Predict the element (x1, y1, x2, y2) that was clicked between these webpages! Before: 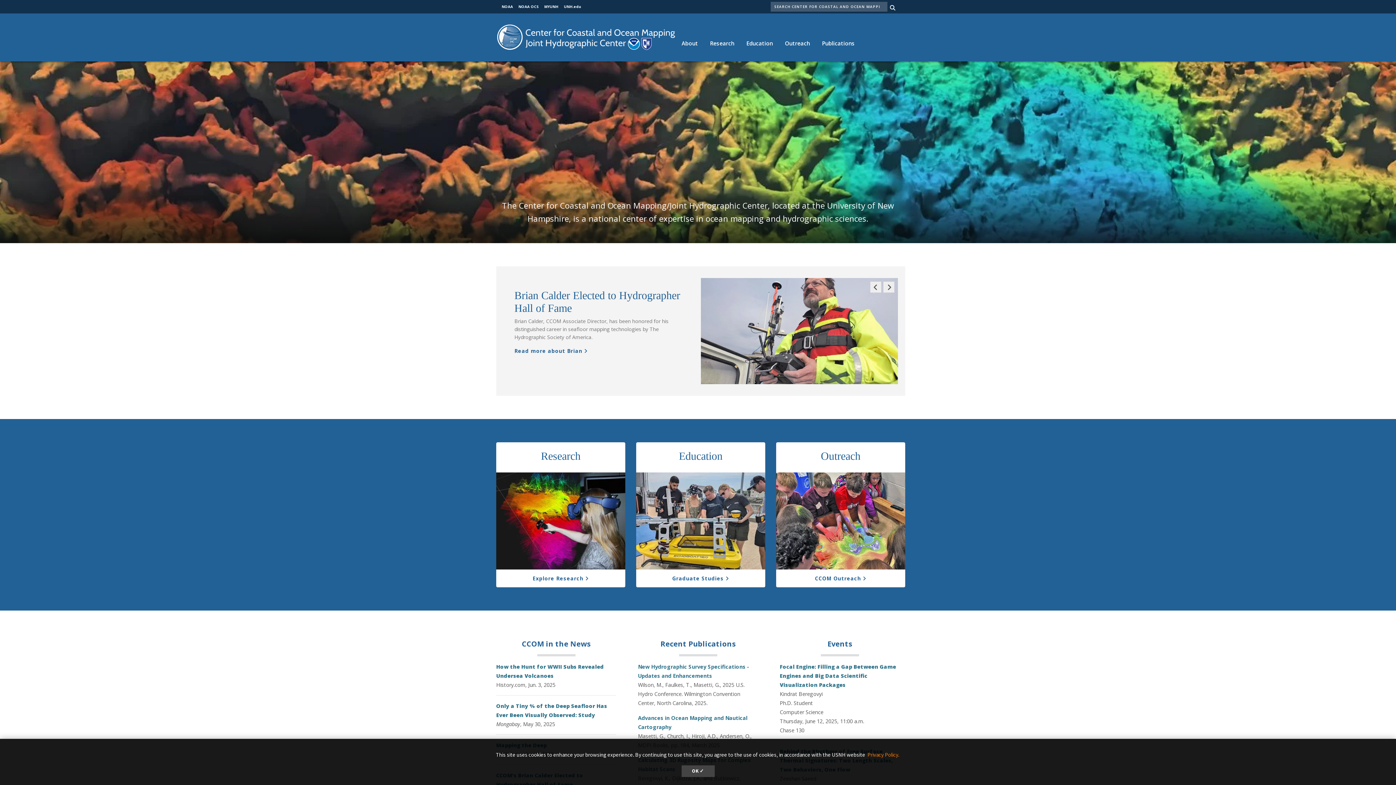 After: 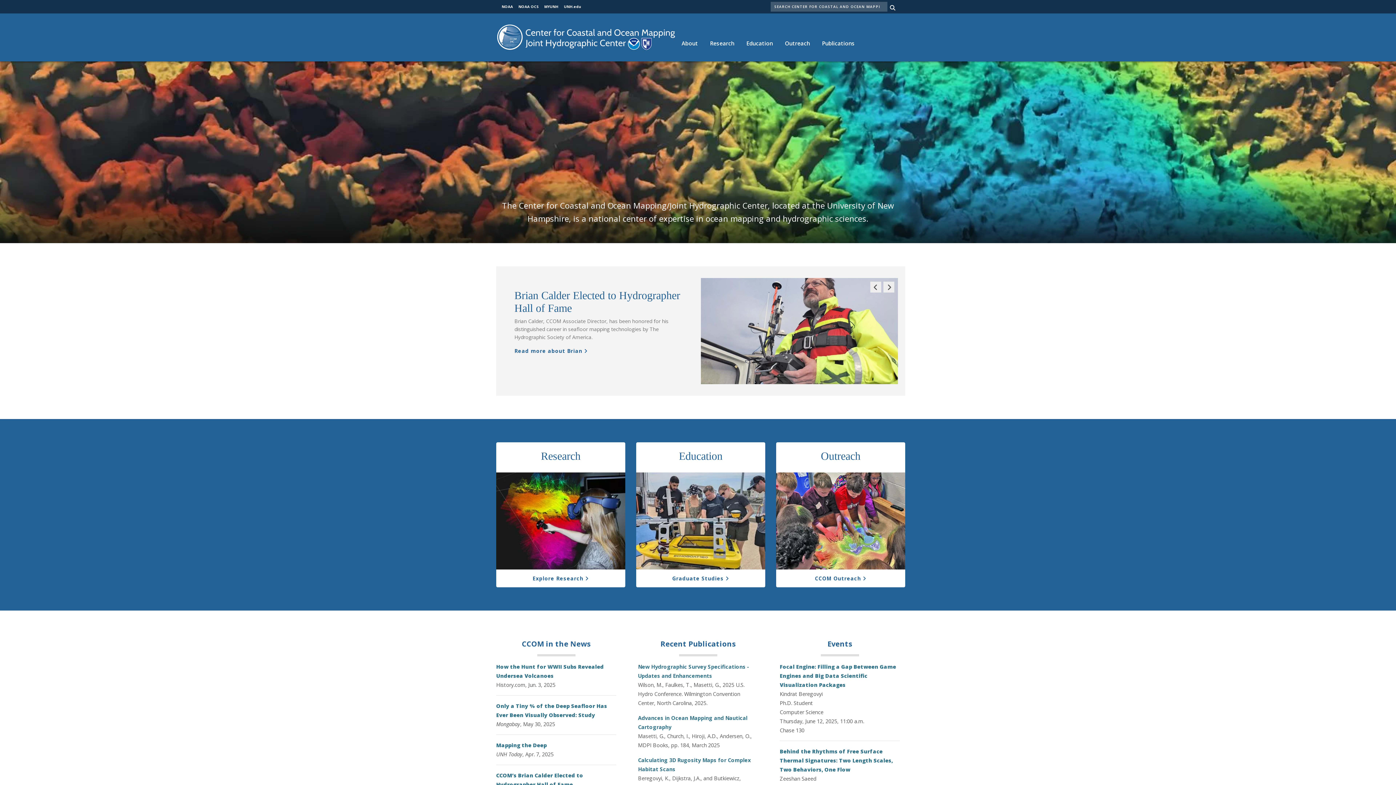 Action: bbox: (681, 765, 714, 777) label: dismiss cookie message